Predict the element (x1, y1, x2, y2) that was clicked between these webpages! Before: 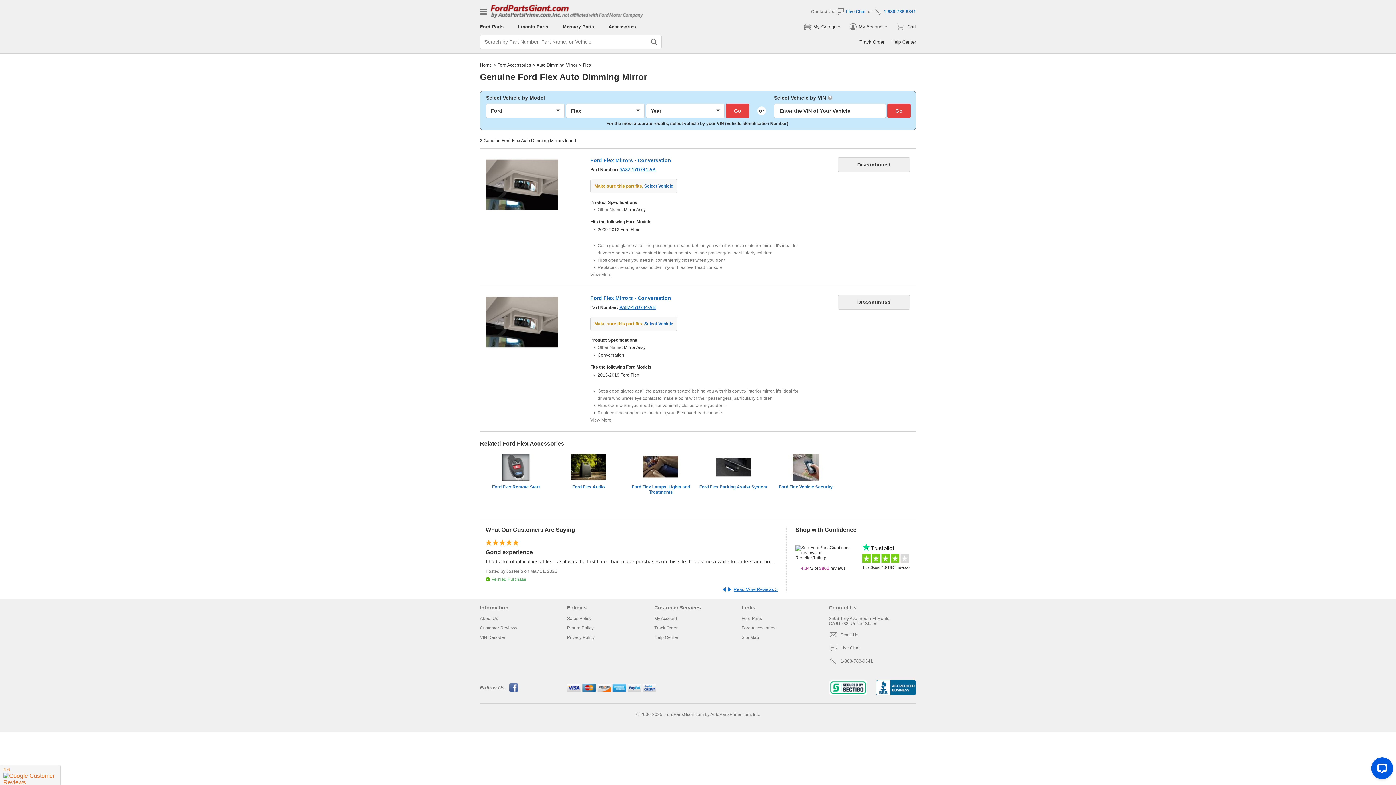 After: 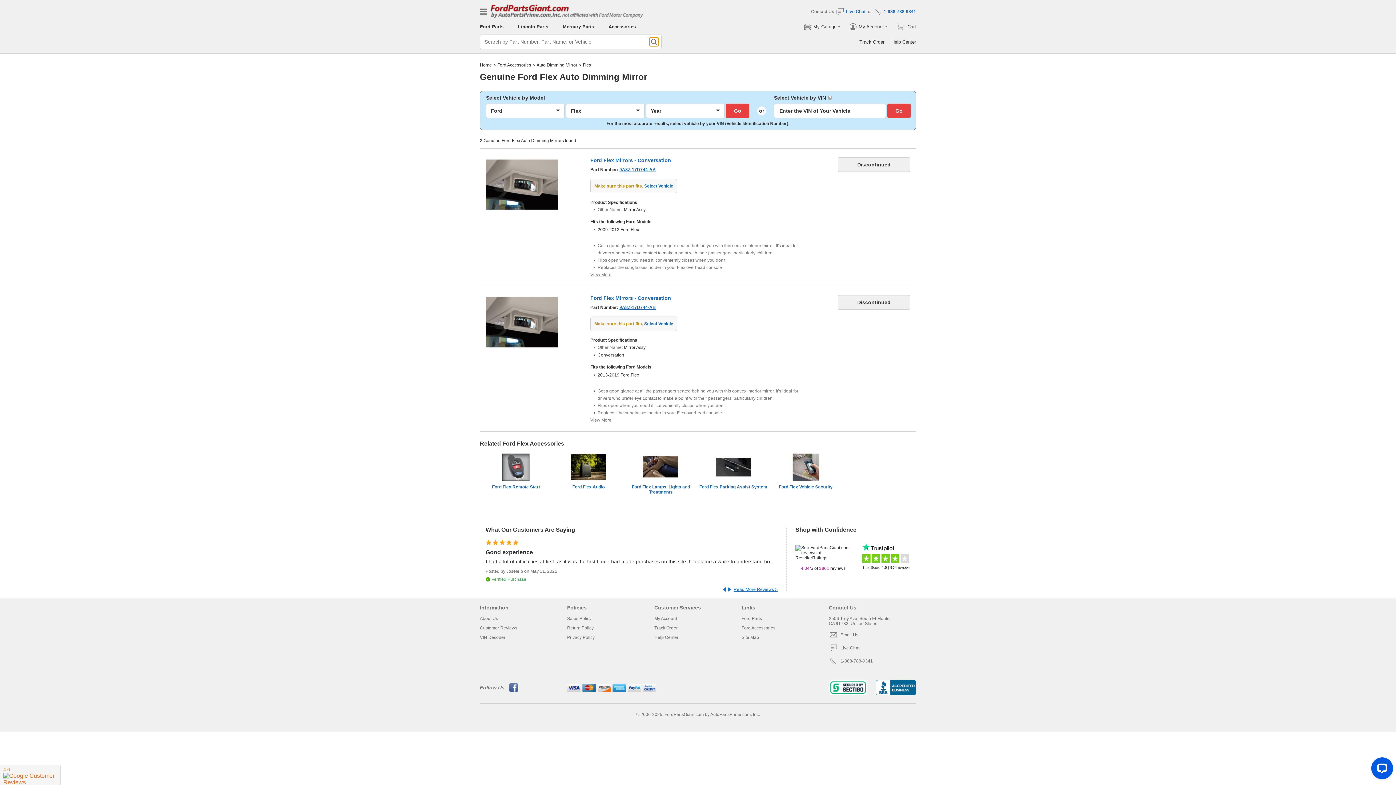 Action: bbox: (649, 37, 658, 46) label: Search by Part Number, Part Name, or Vehicle